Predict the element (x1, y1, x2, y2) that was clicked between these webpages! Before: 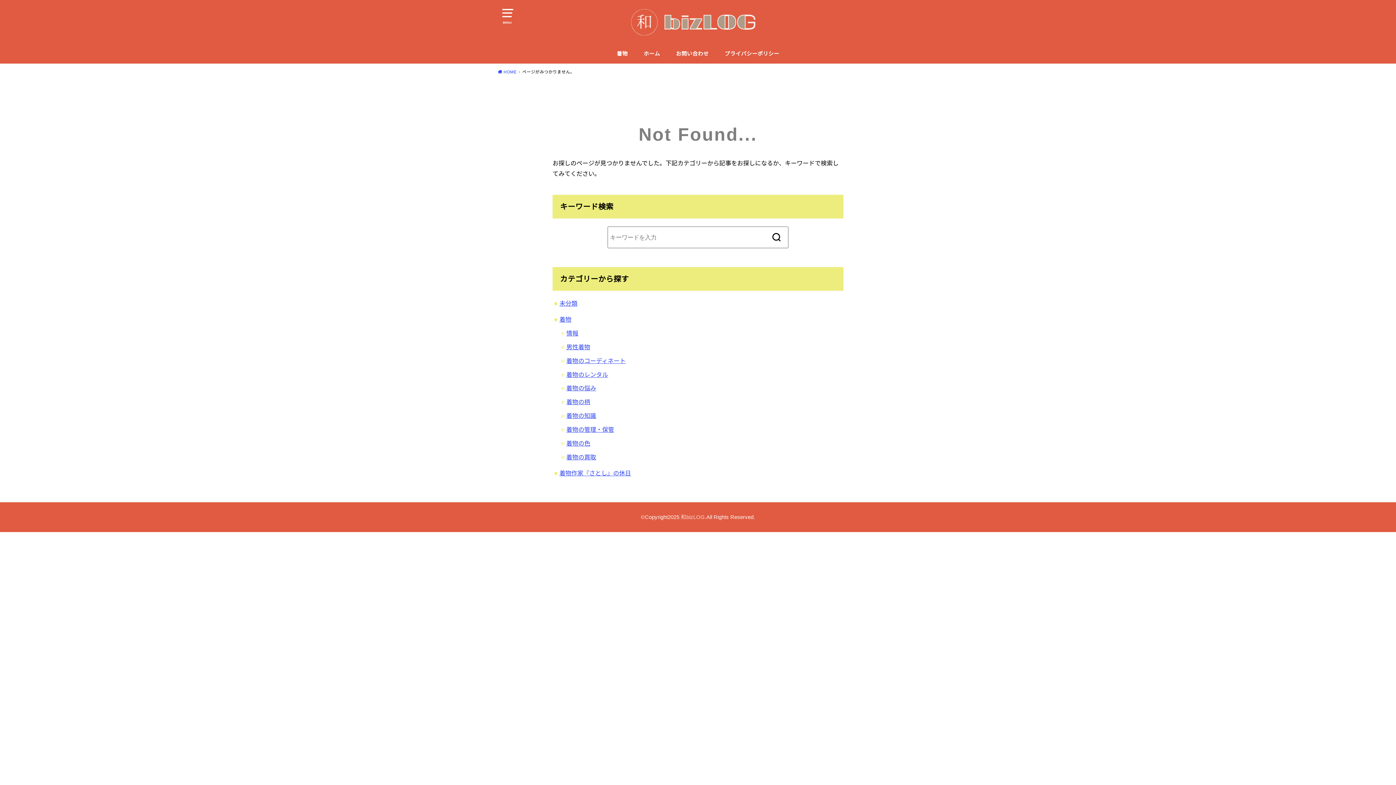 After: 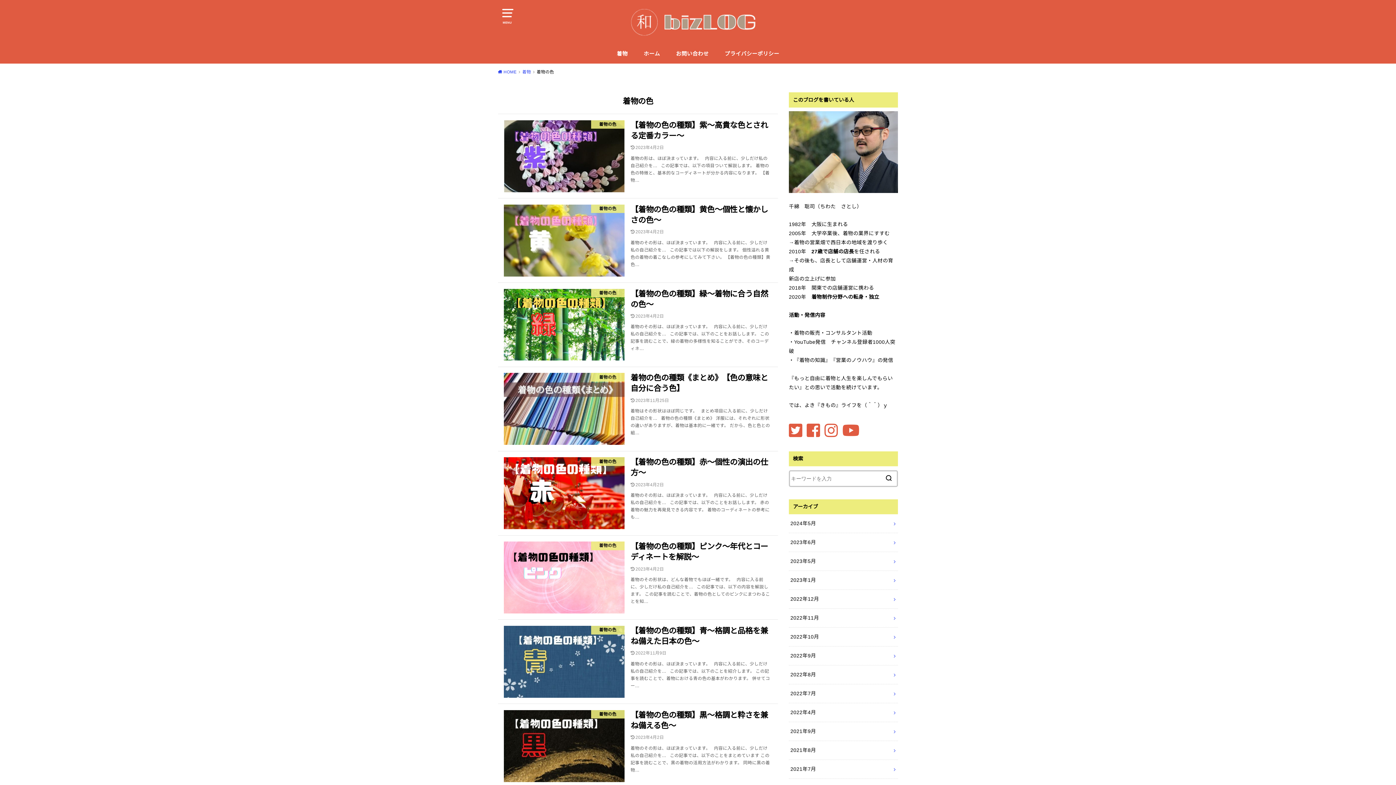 Action: bbox: (566, 440, 590, 446) label: 着物の色